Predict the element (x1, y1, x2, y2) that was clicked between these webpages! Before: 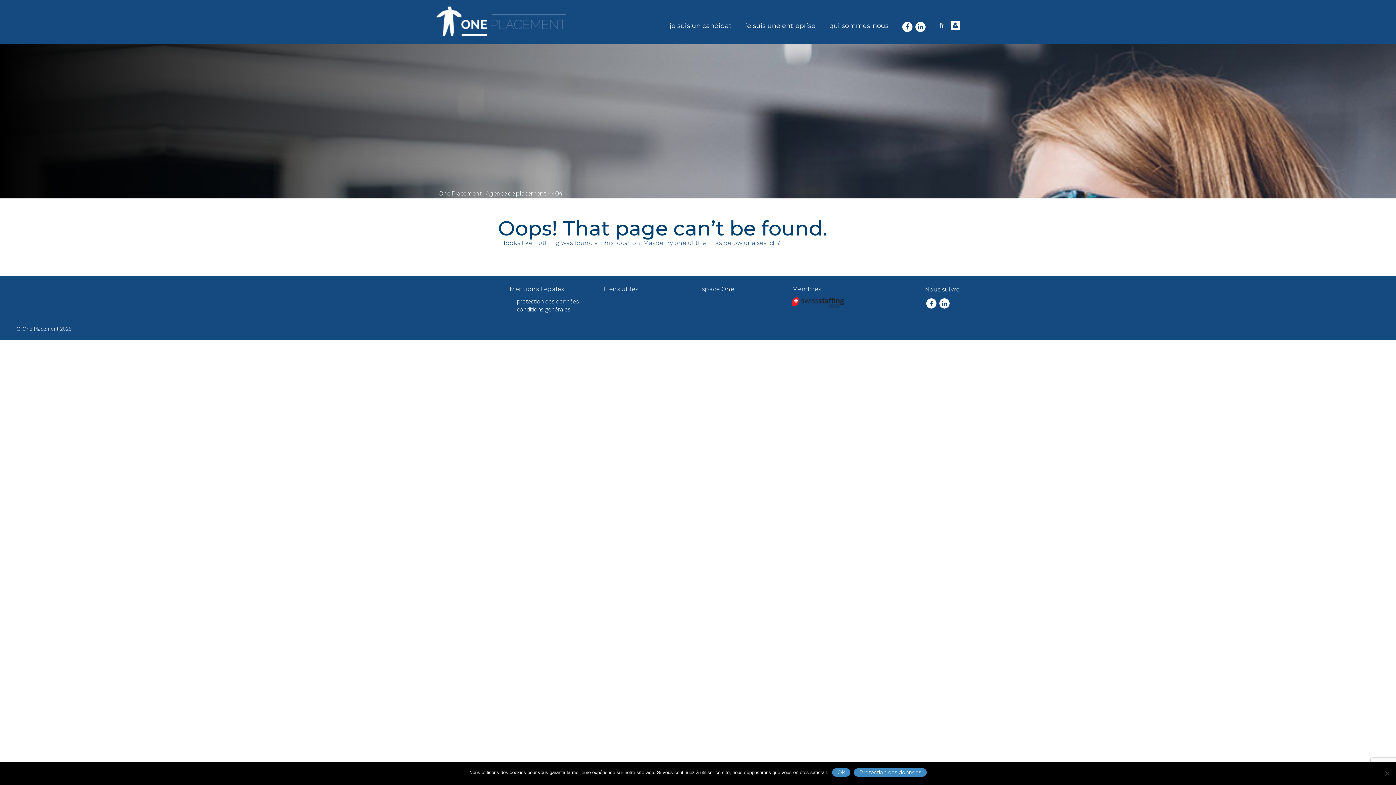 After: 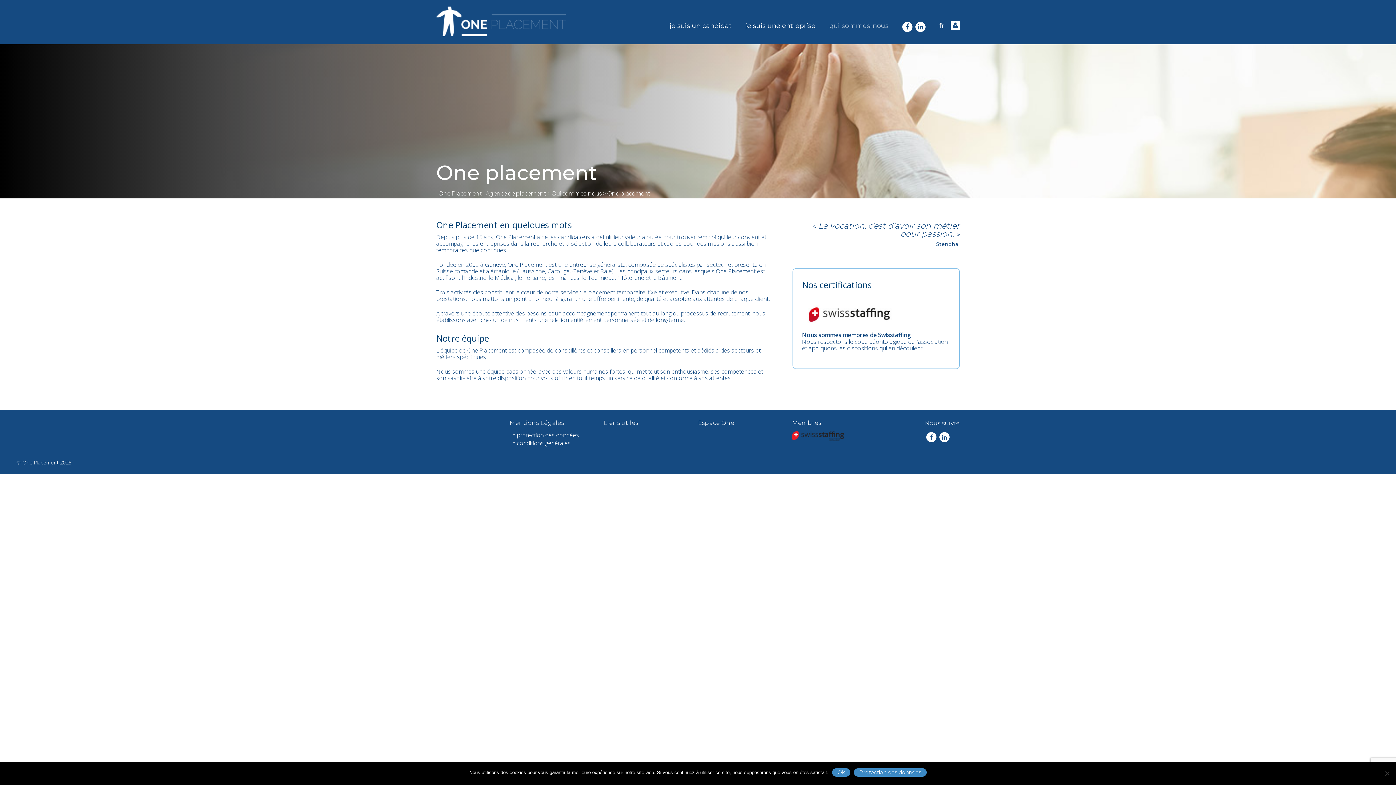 Action: label: qui sommes-nous bbox: (829, 21, 888, 35)